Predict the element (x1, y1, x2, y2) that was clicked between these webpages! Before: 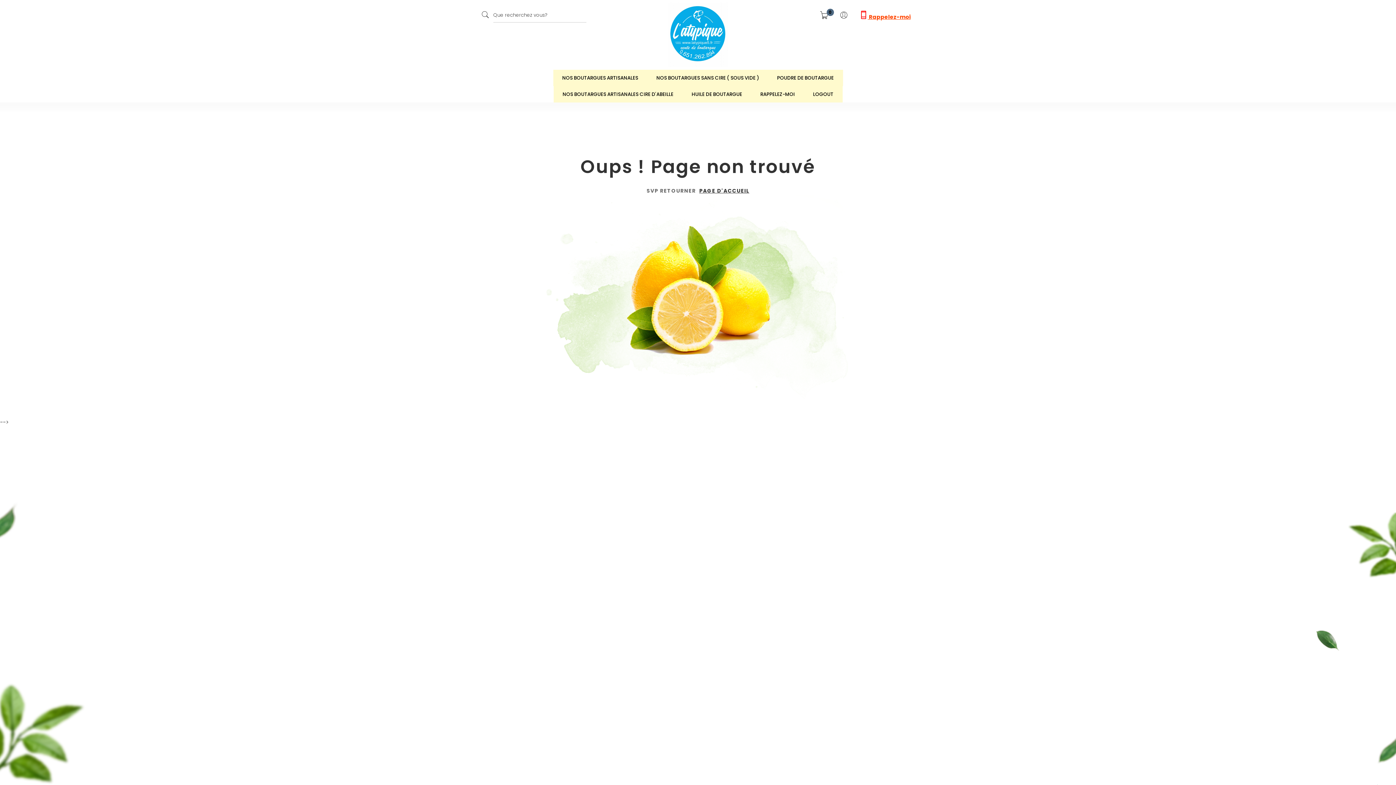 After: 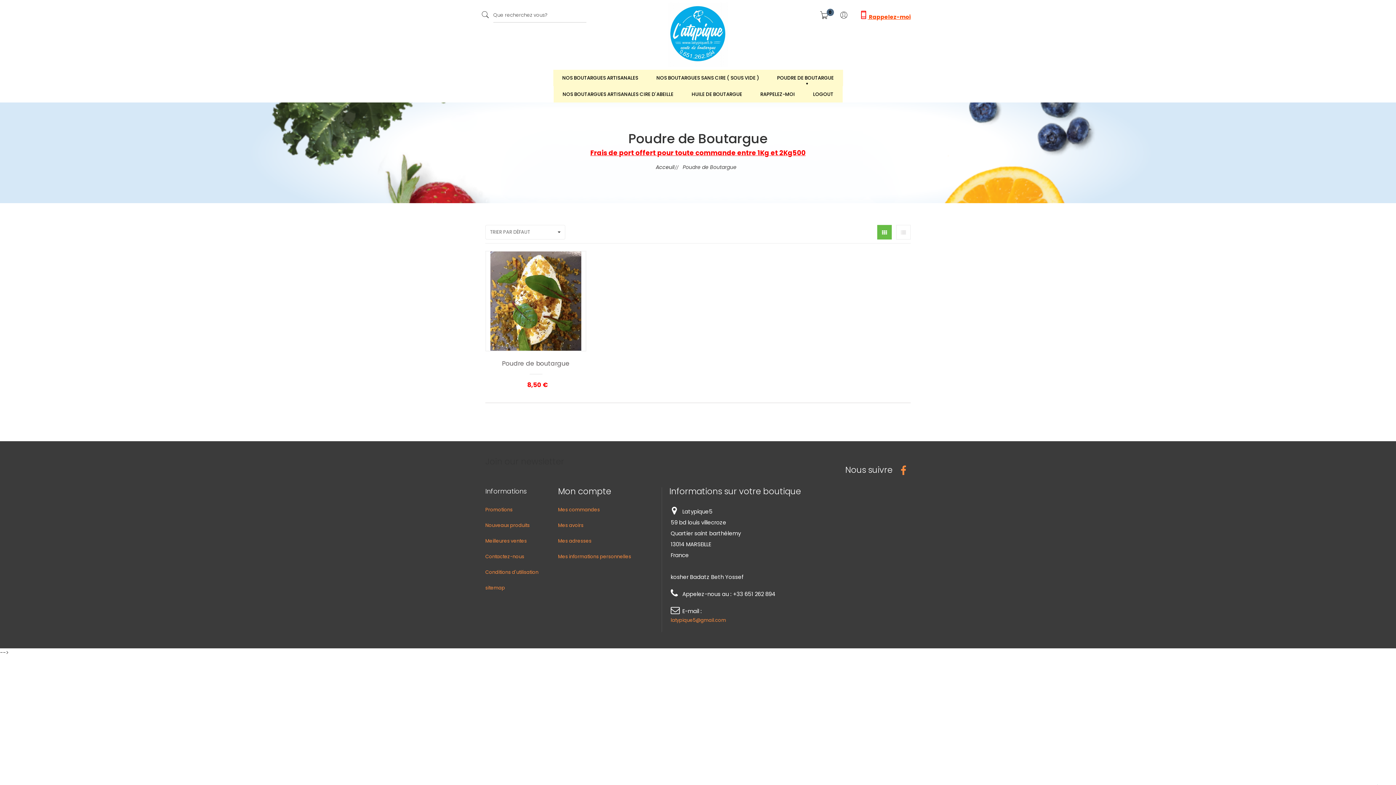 Action: bbox: (768, 69, 843, 86) label: POUDRE DE BOUTARGUE